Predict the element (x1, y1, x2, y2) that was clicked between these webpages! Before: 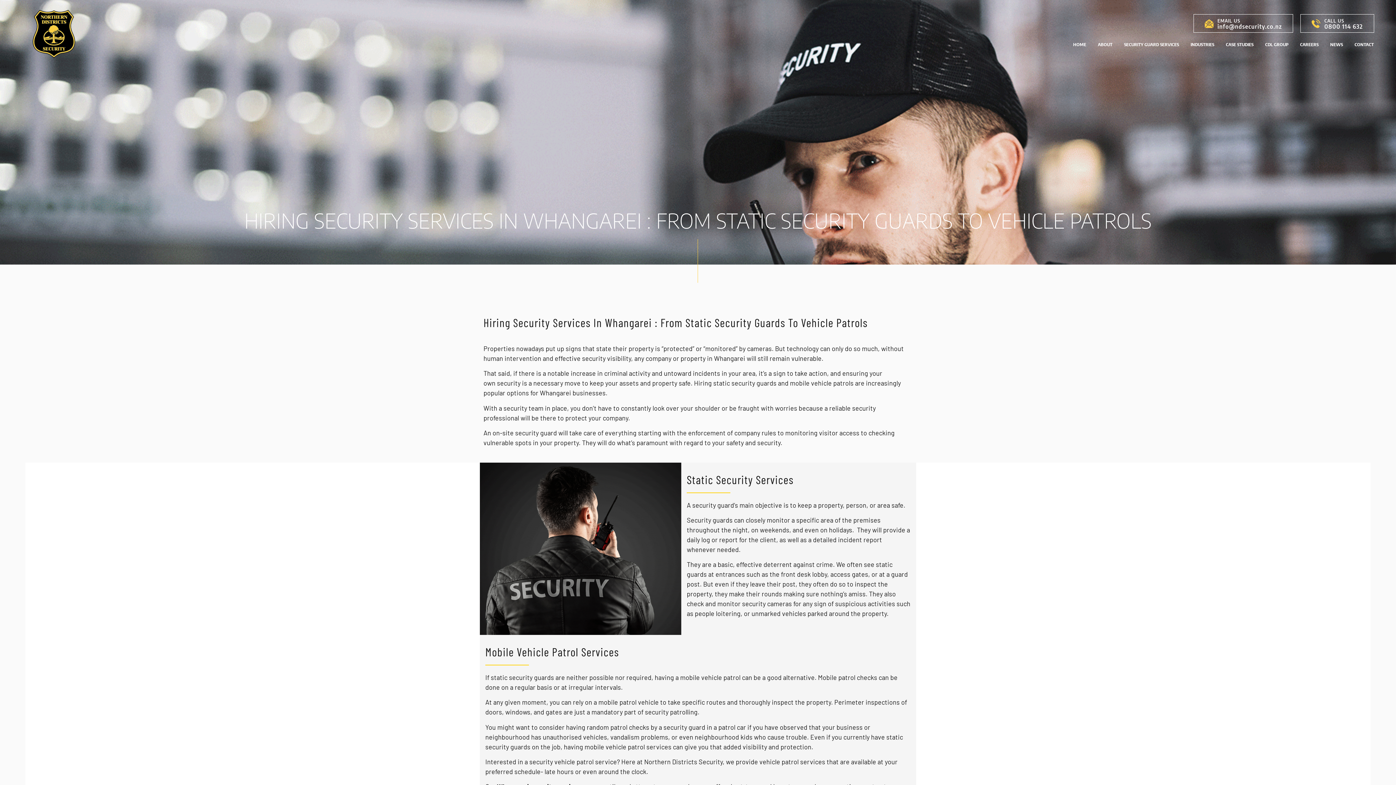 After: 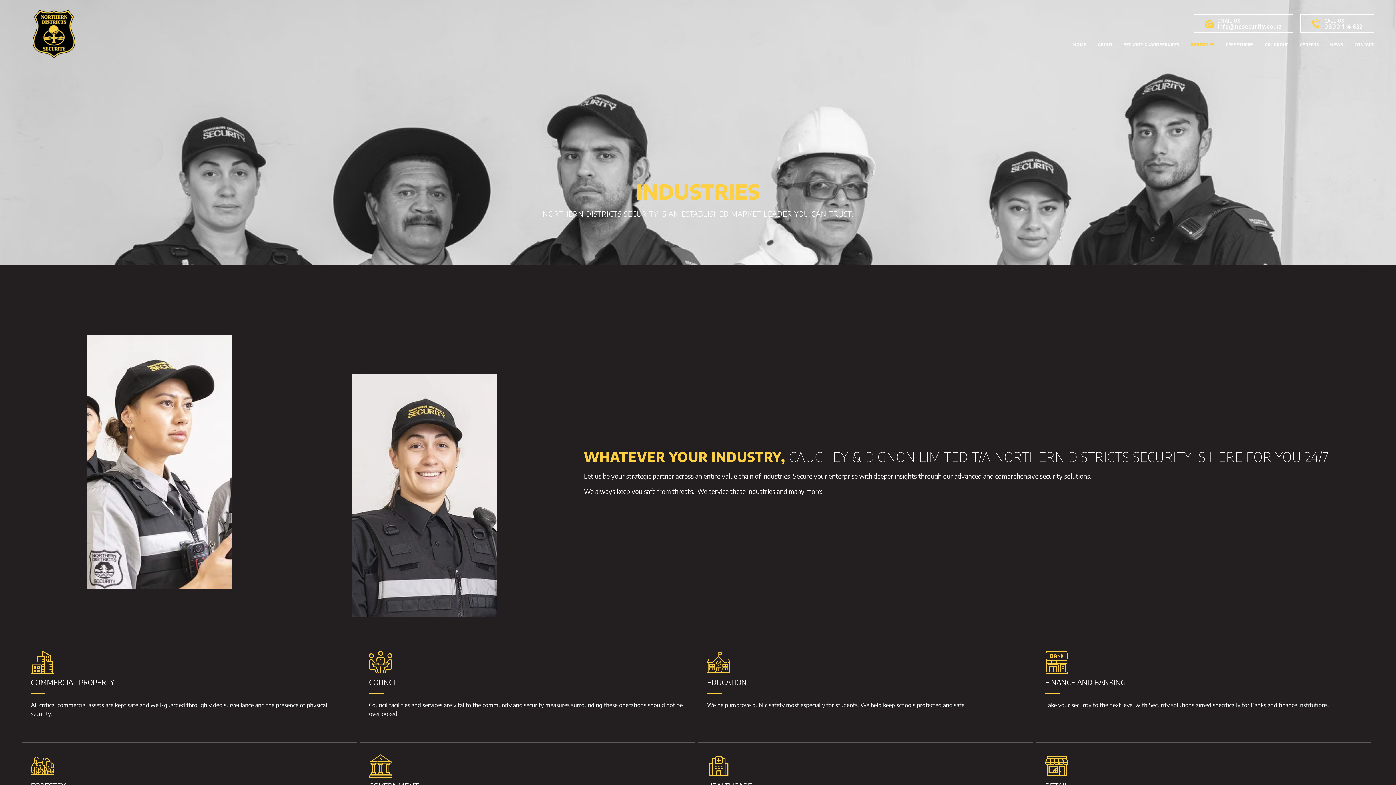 Action: bbox: (1185, 36, 1220, 53) label: INDUSTRIES